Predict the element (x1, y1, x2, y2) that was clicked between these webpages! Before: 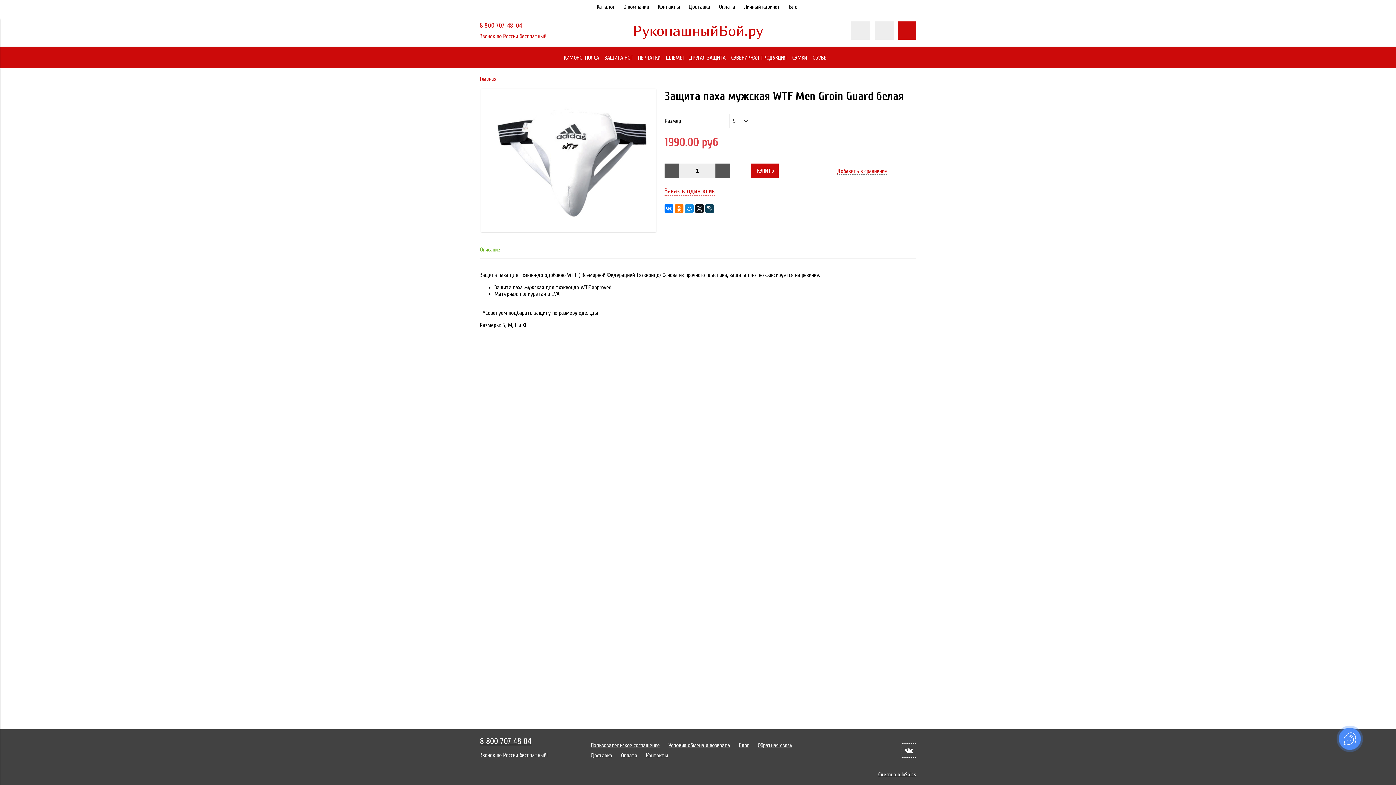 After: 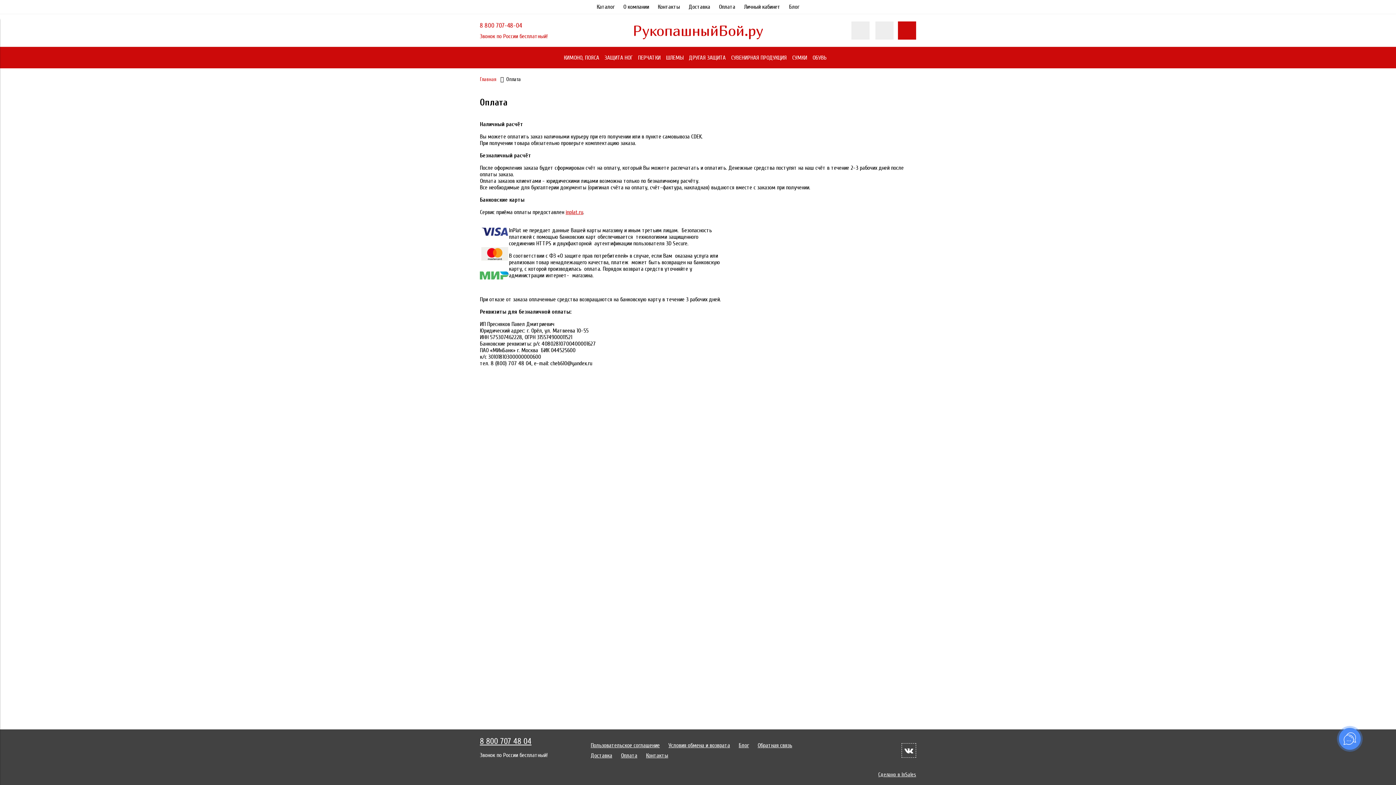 Action: bbox: (621, 752, 637, 759) label: Оплата